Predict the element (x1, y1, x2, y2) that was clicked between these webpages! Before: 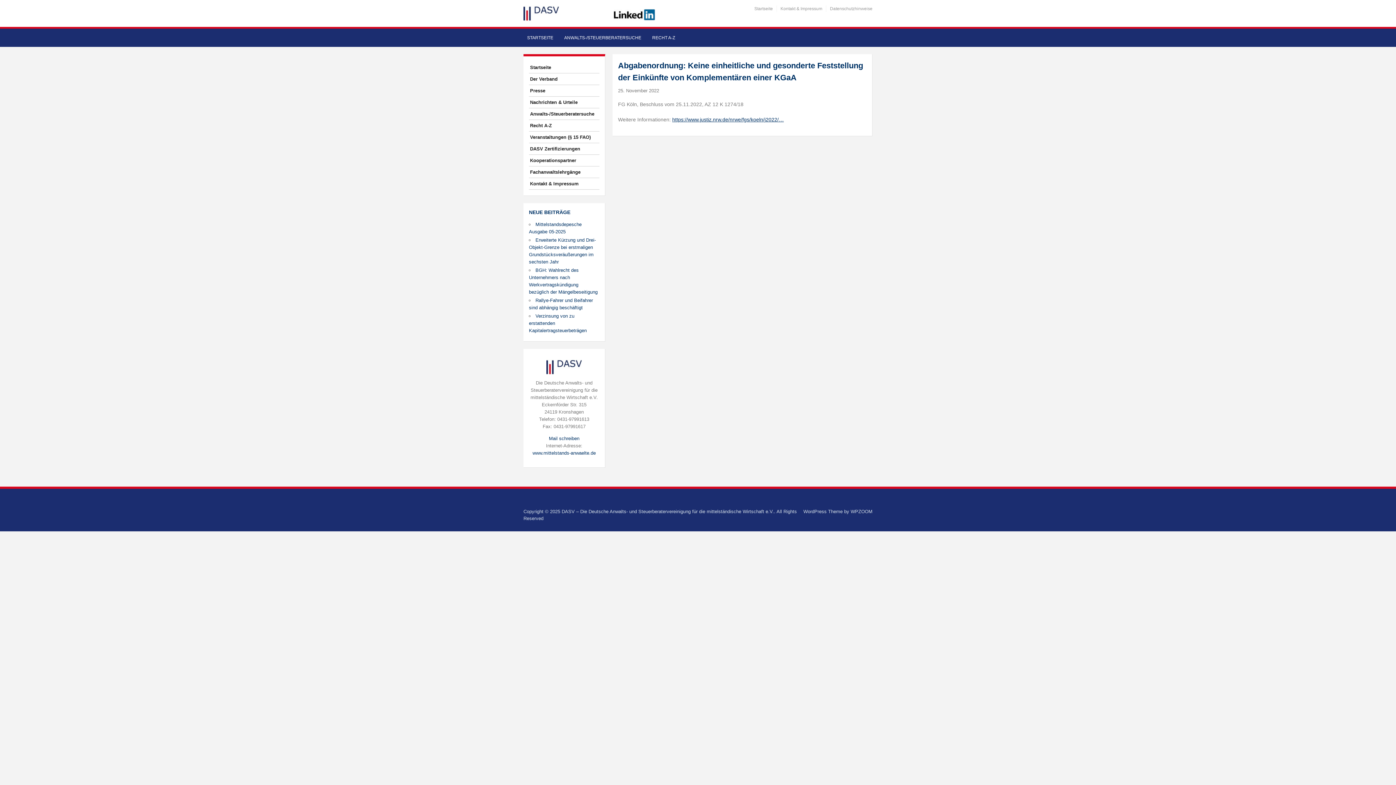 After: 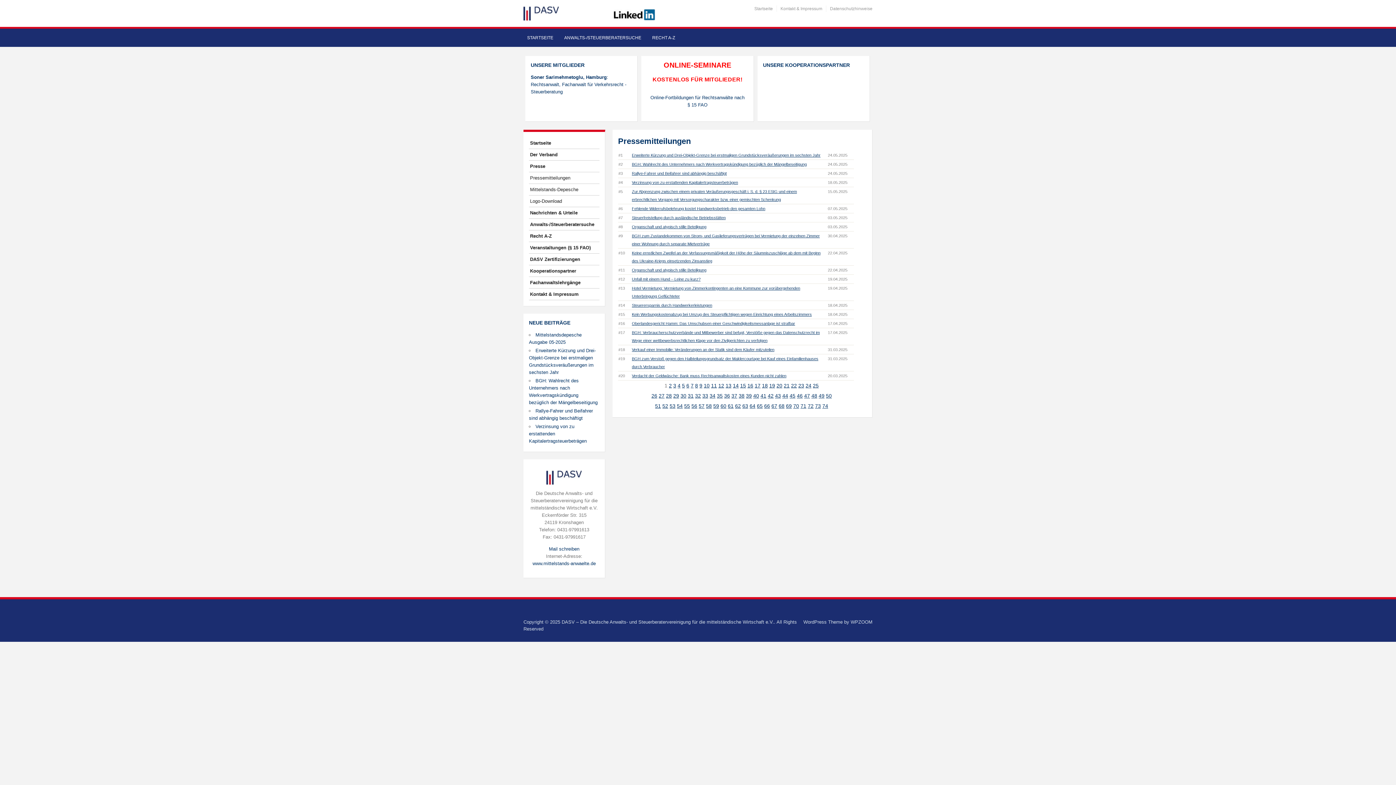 Action: bbox: (529, 85, 599, 96) label: Presse